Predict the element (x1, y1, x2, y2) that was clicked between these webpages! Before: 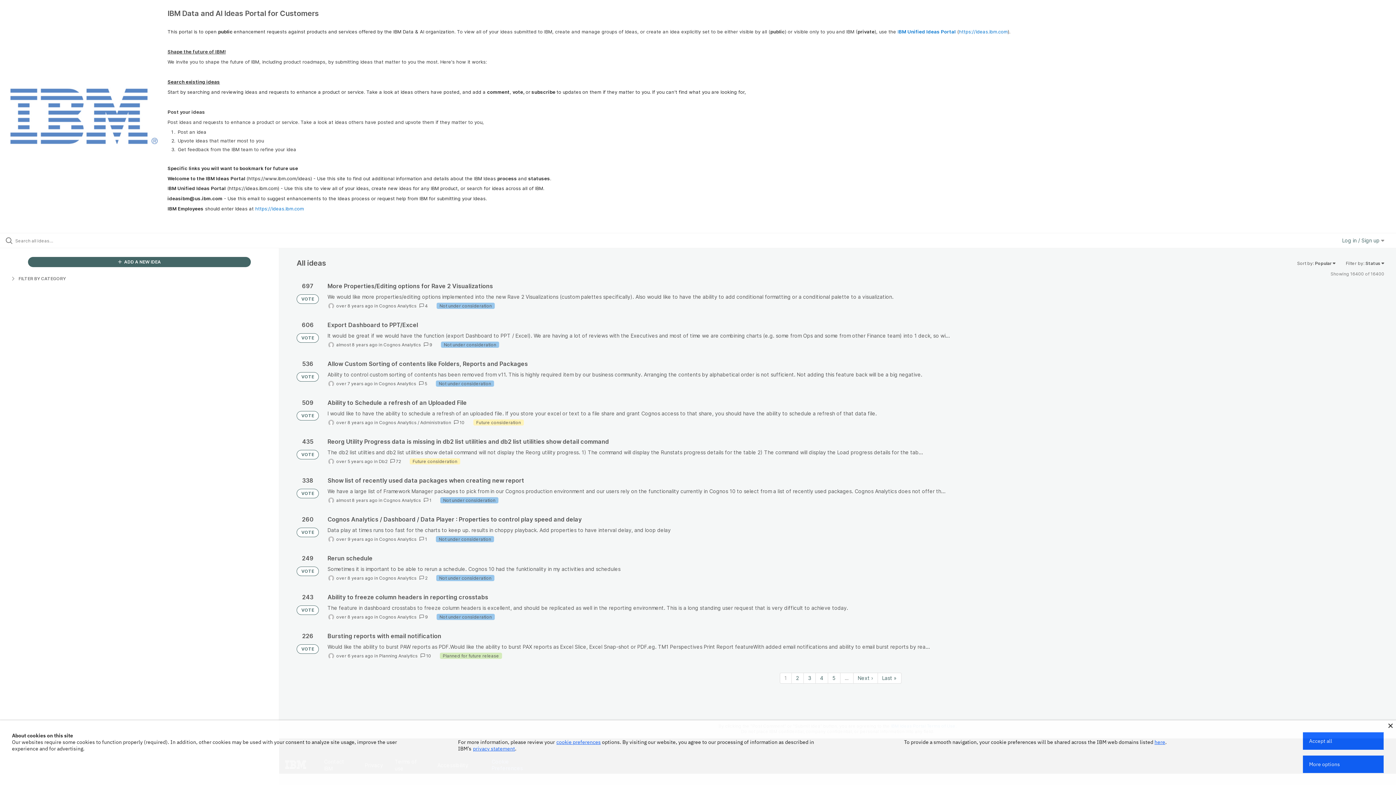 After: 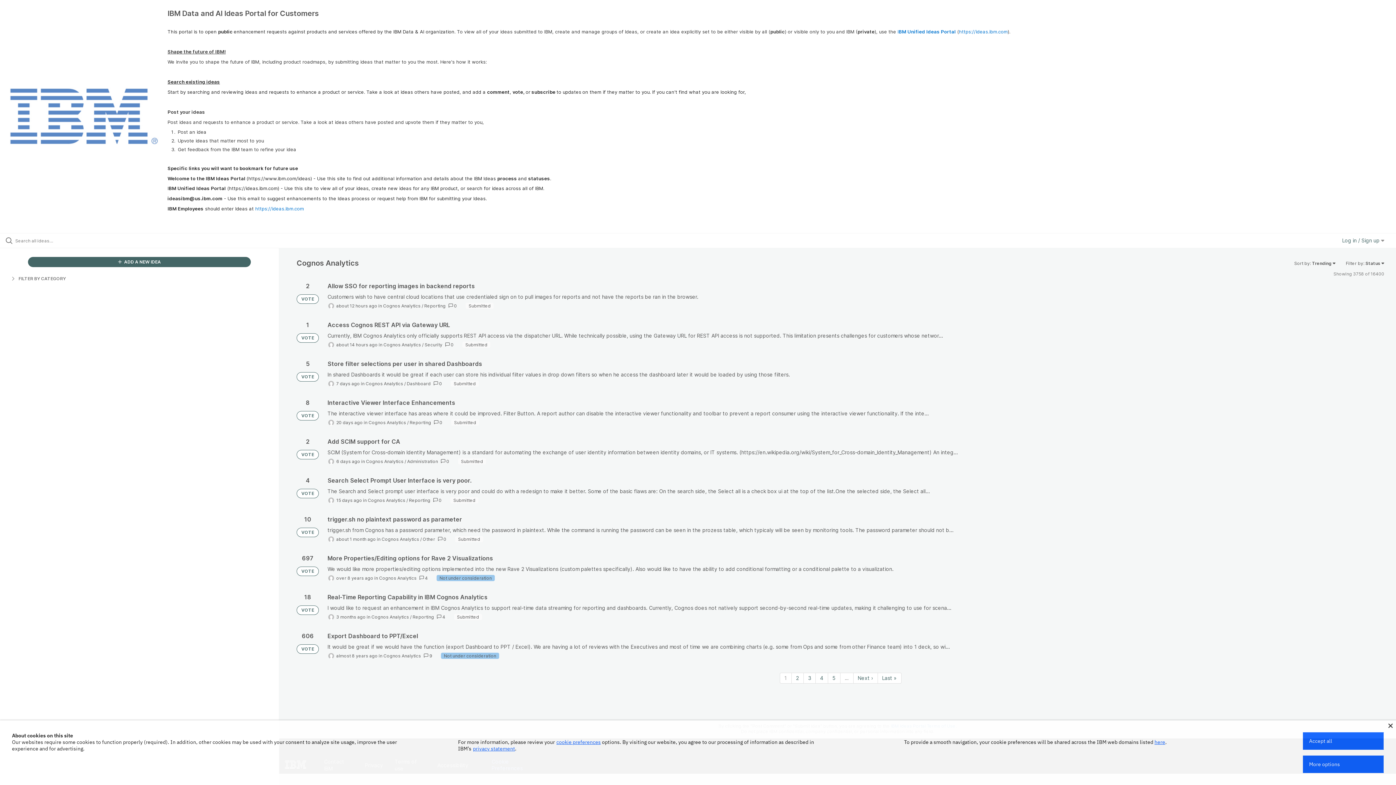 Action: label: Cognos Analytics bbox: (379, 575, 416, 581)